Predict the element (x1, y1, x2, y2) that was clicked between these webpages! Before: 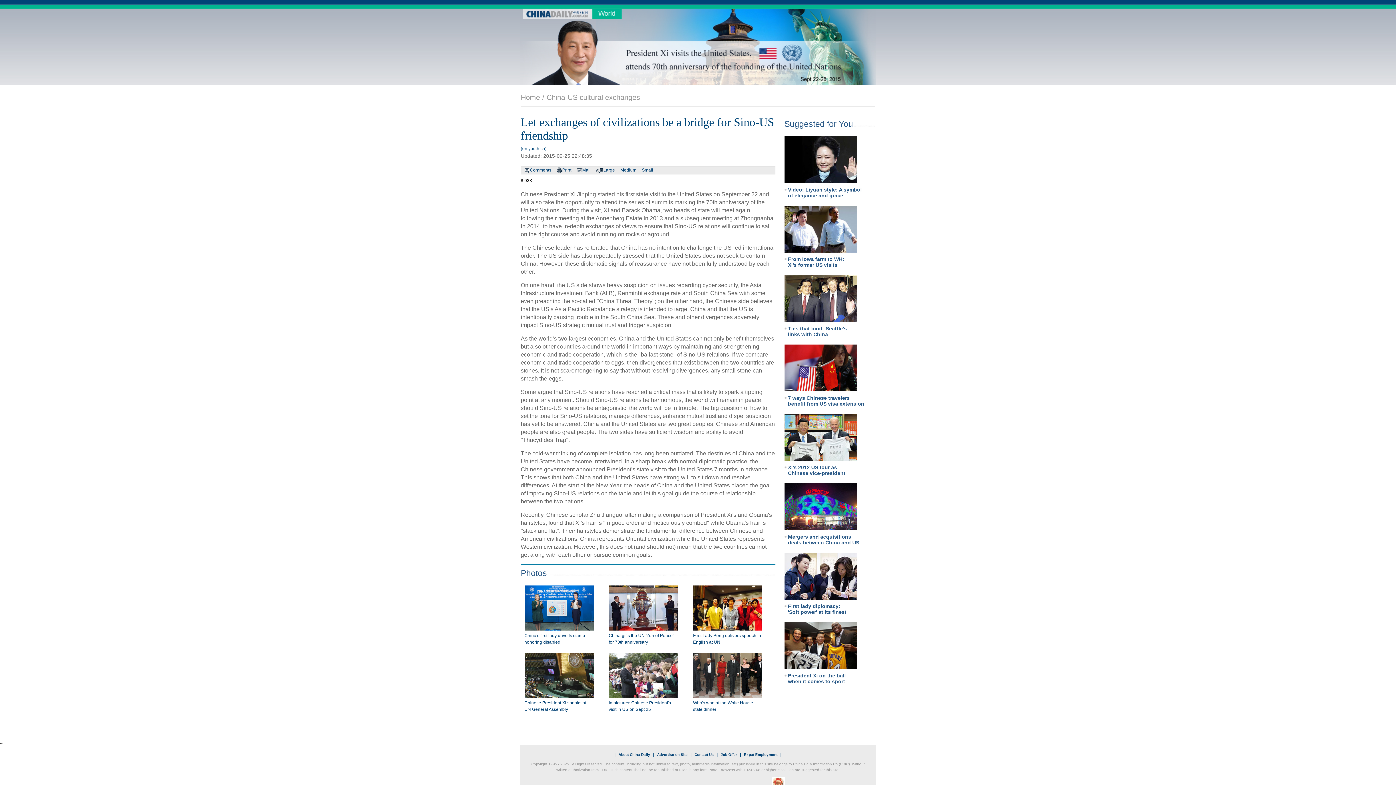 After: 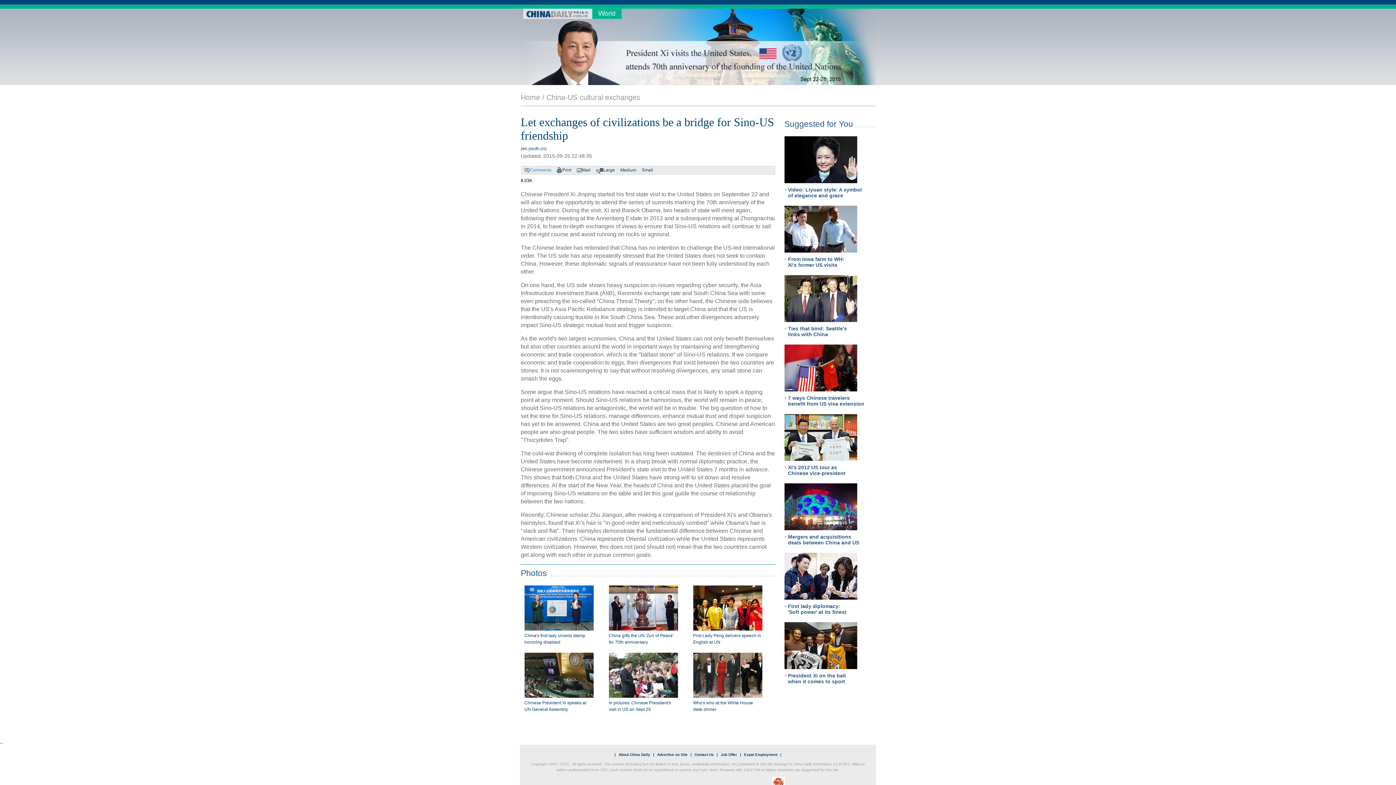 Action: label: Comments bbox: (530, 167, 551, 172)